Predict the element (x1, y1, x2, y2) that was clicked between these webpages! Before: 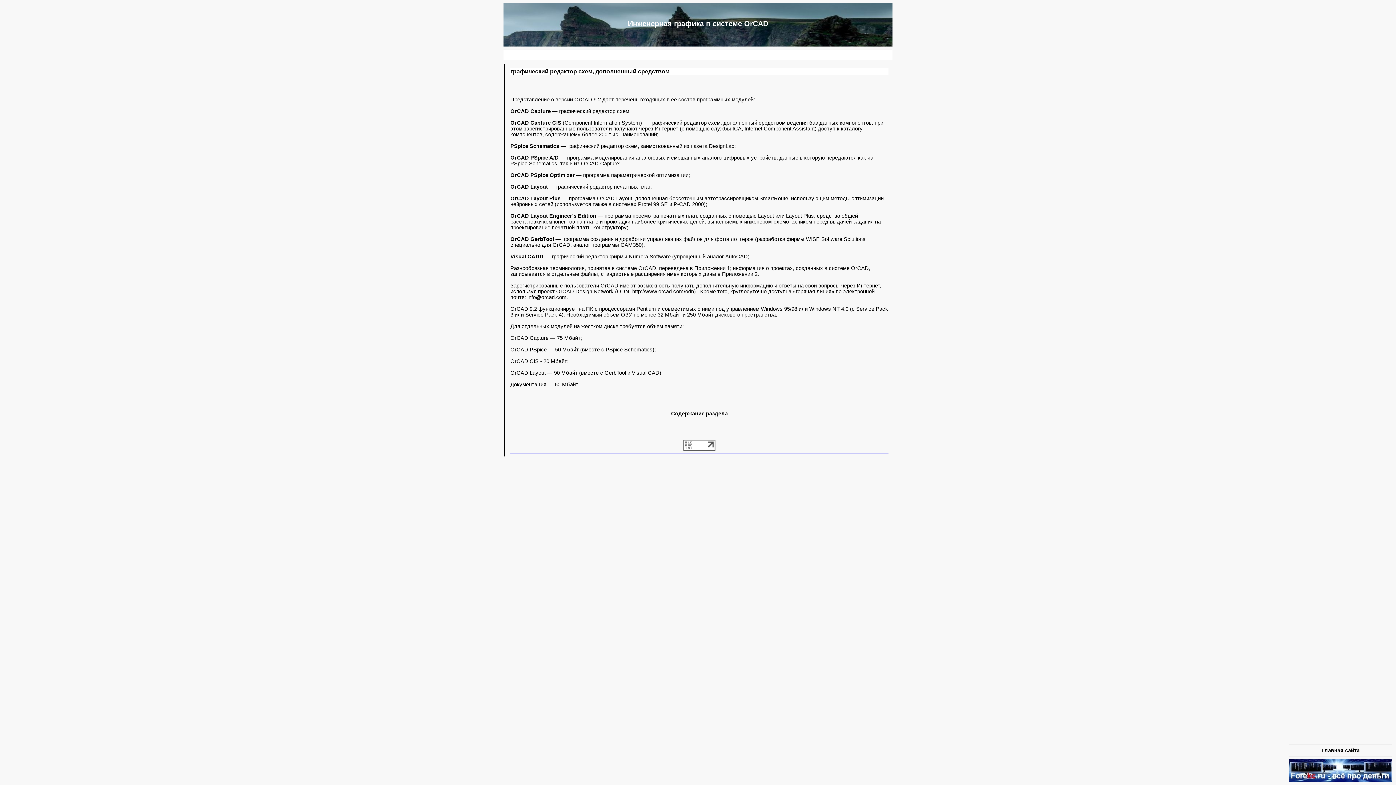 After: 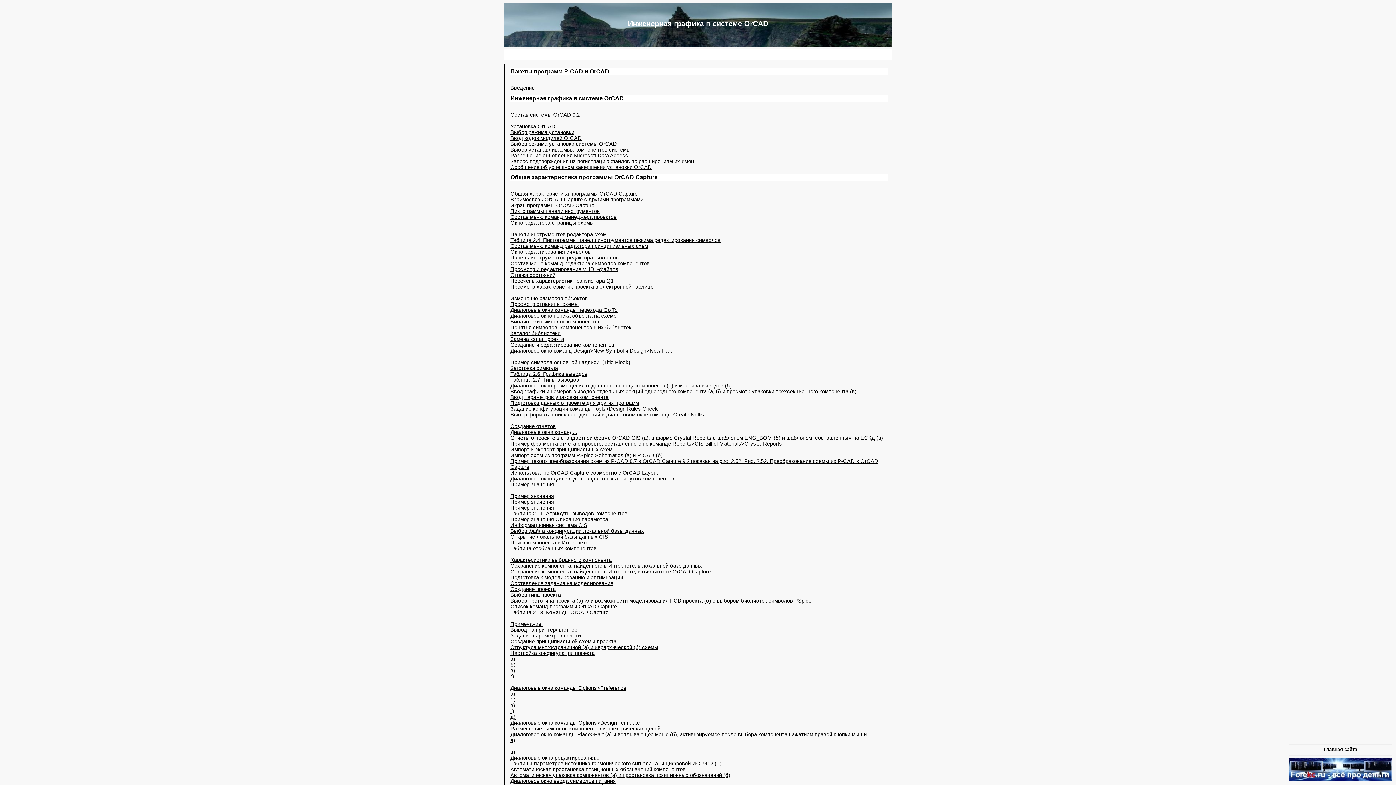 Action: label: Содержание раздела bbox: (671, 410, 728, 416)